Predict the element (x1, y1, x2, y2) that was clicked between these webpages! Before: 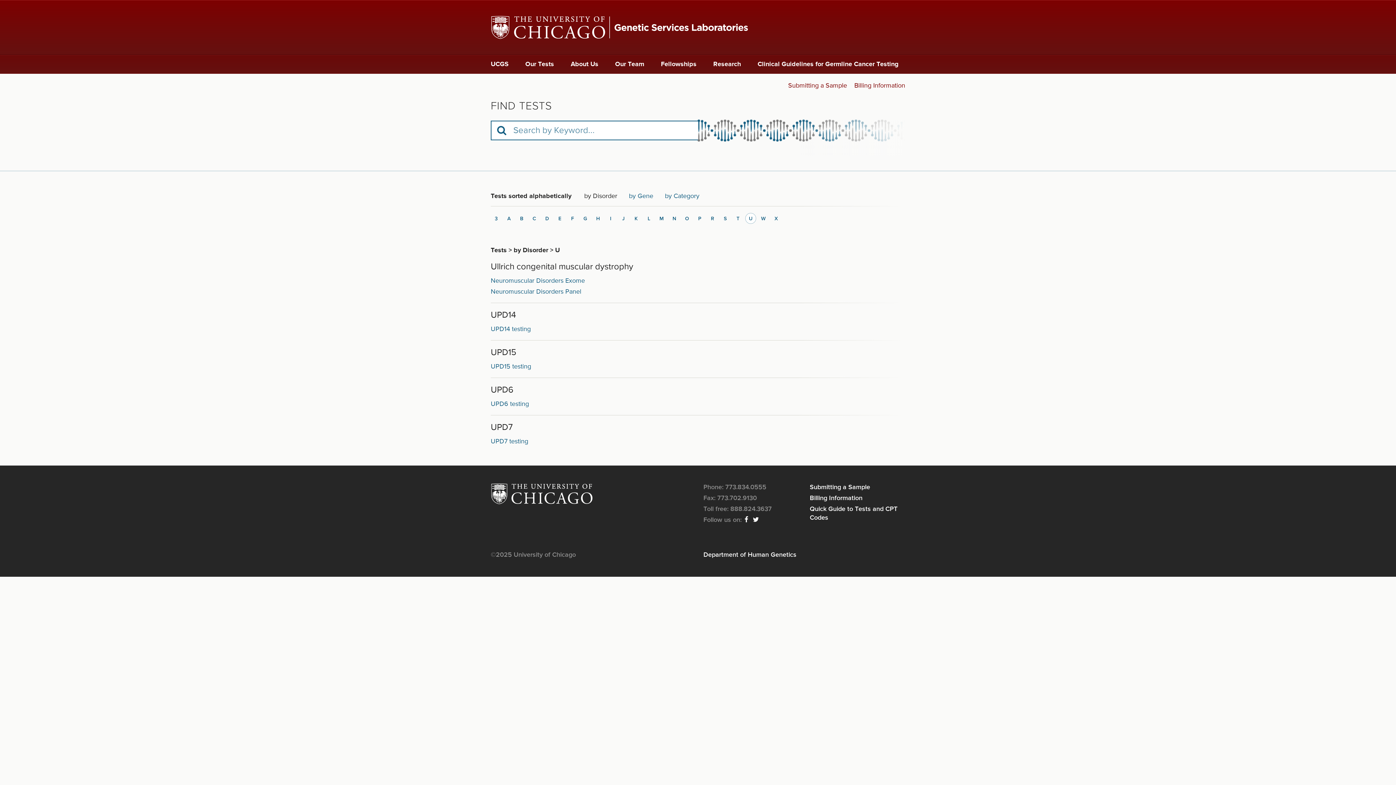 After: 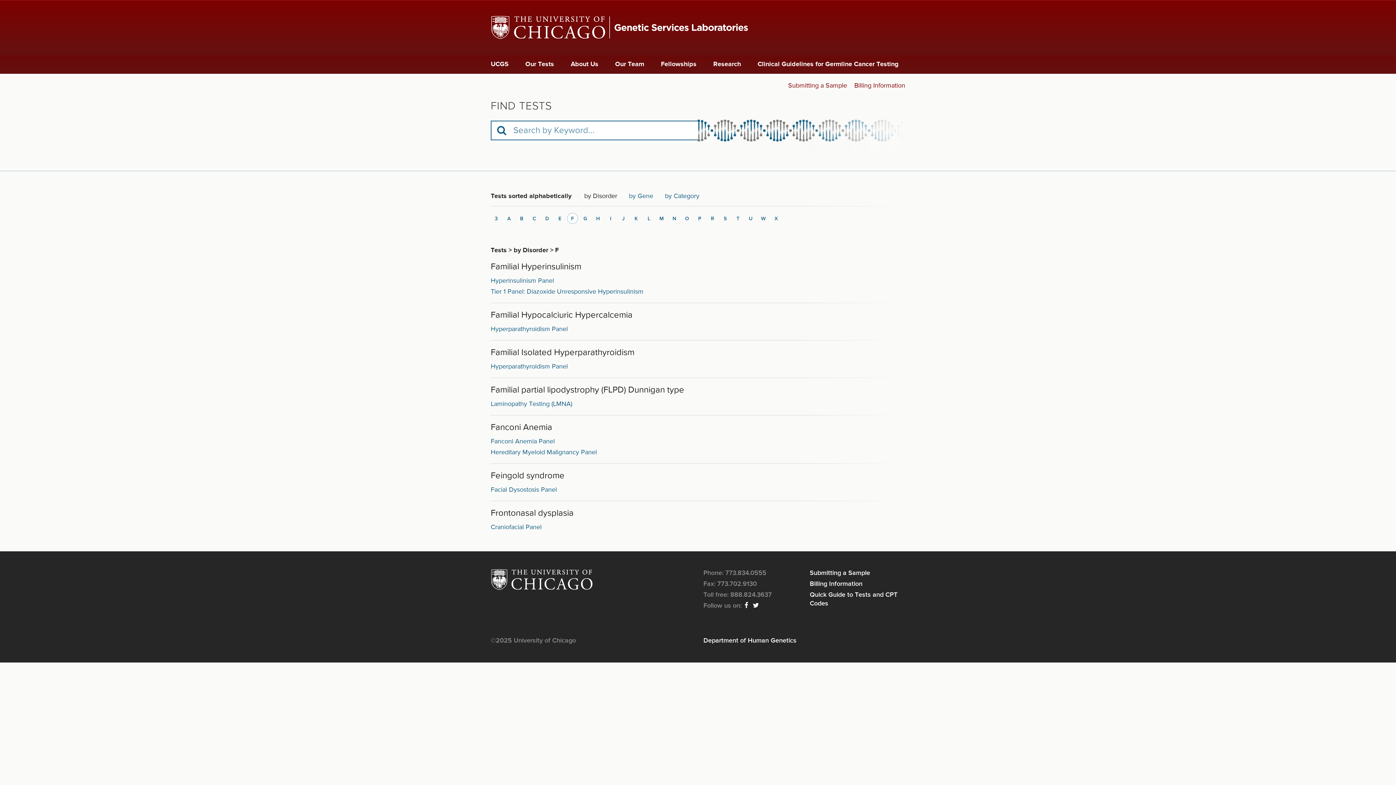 Action: label: F bbox: (567, 213, 578, 224)